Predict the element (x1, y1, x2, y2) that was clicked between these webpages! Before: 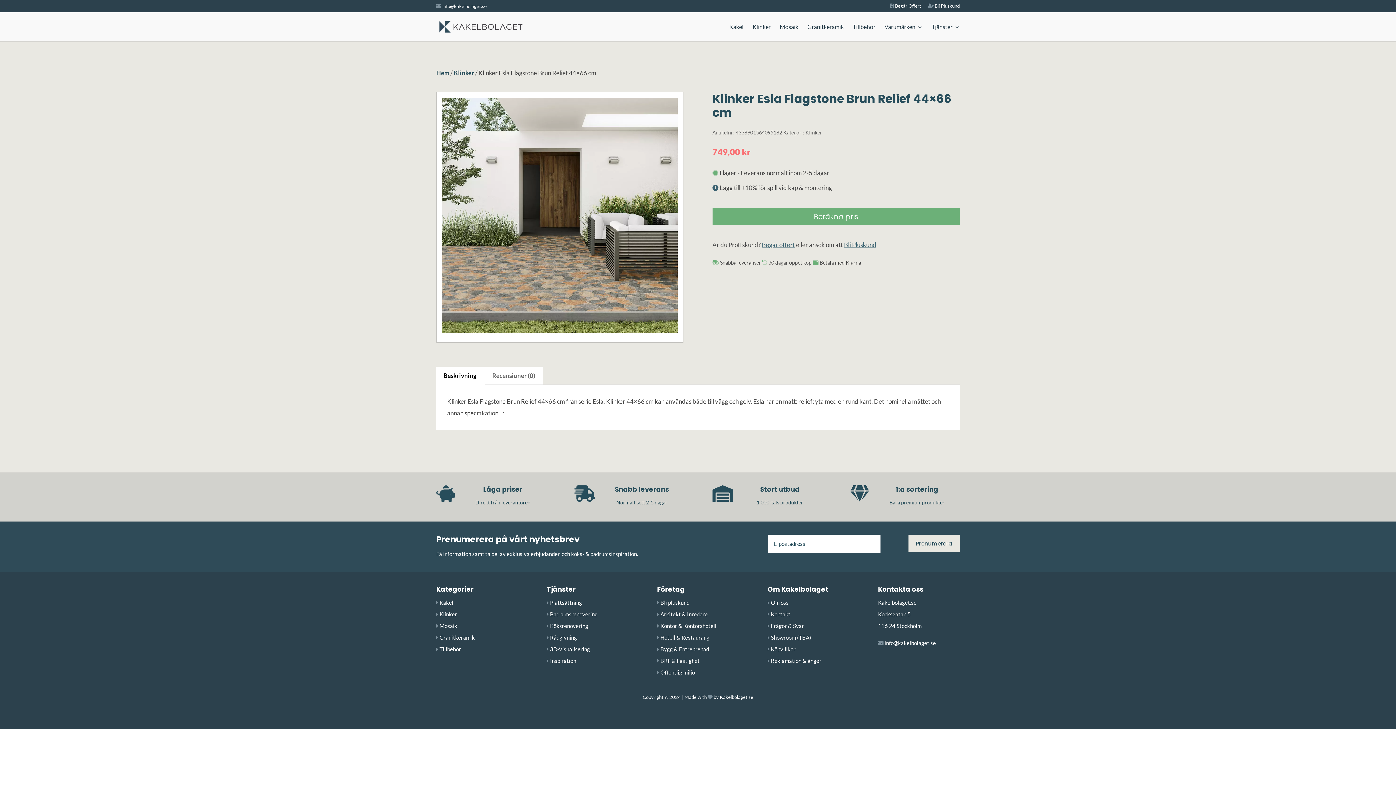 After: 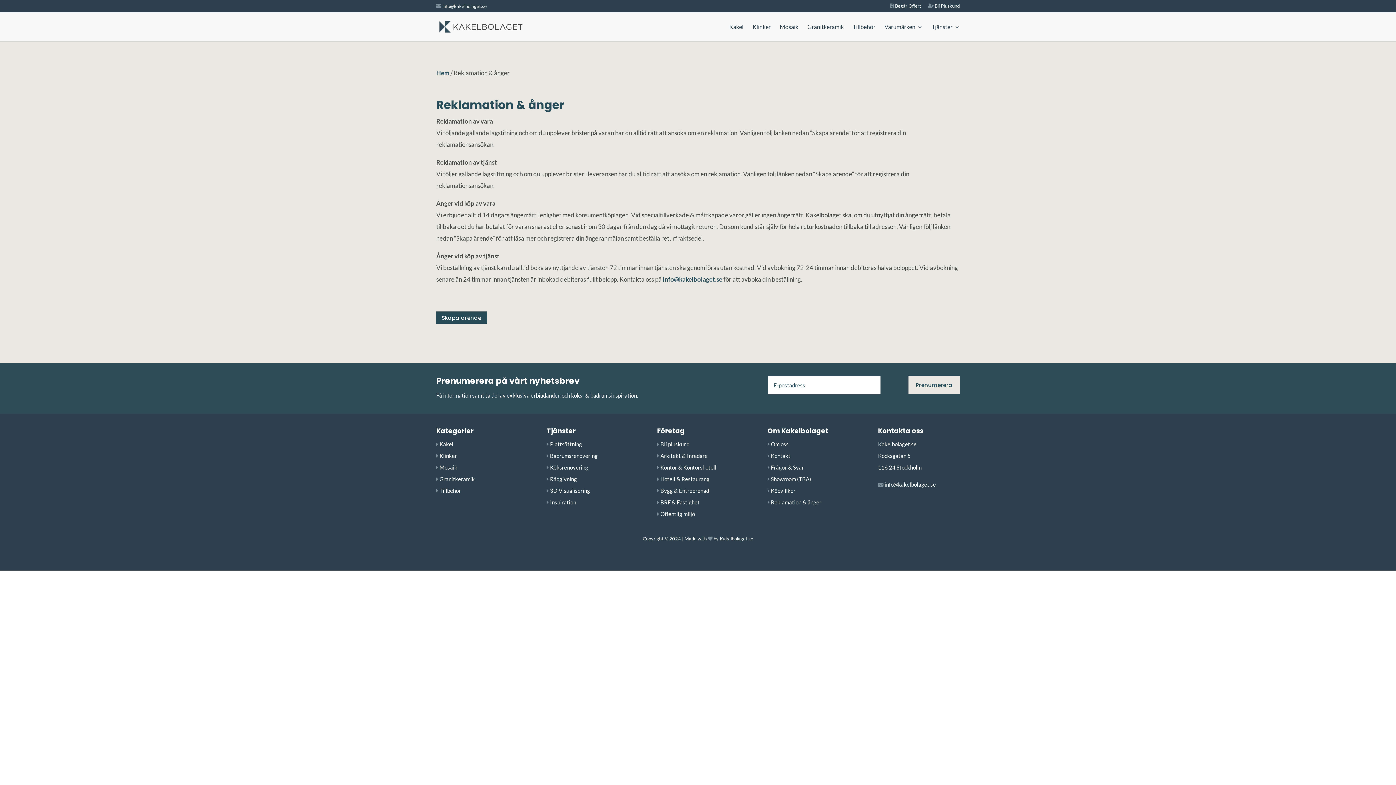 Action: label: Reklamation & ånger bbox: (771, 657, 821, 664)